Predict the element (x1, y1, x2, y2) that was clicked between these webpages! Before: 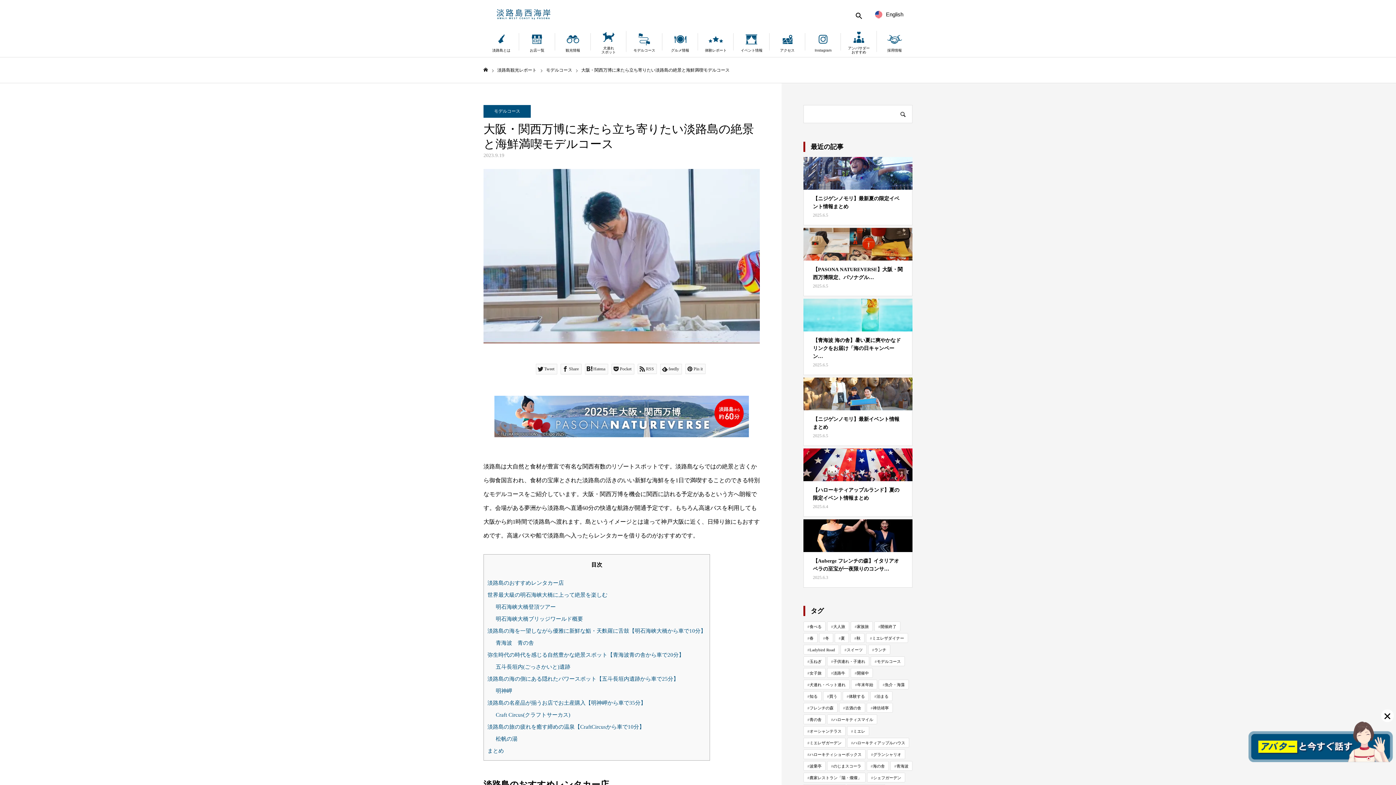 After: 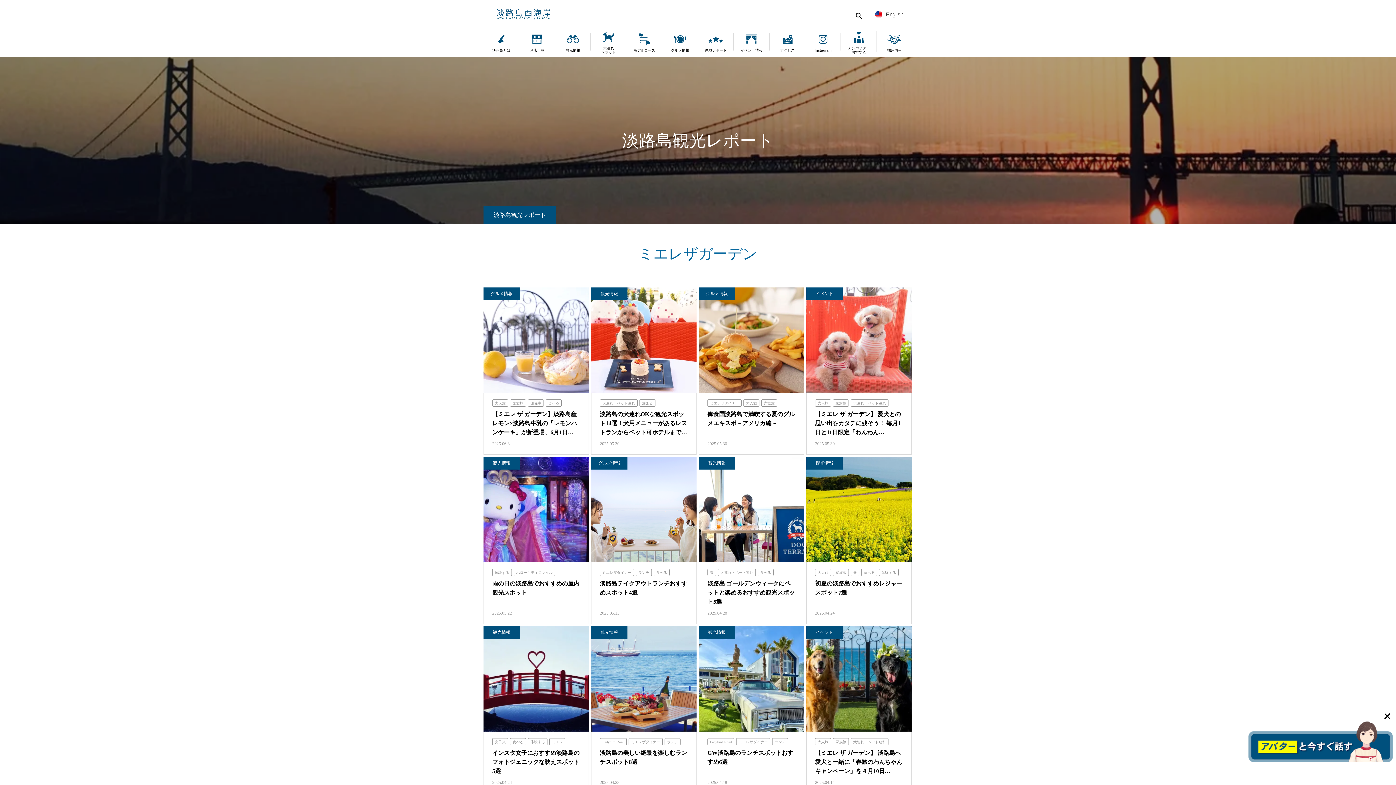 Action: bbox: (803, 738, 845, 748) label: ミエレザガーデン (79個の項目)